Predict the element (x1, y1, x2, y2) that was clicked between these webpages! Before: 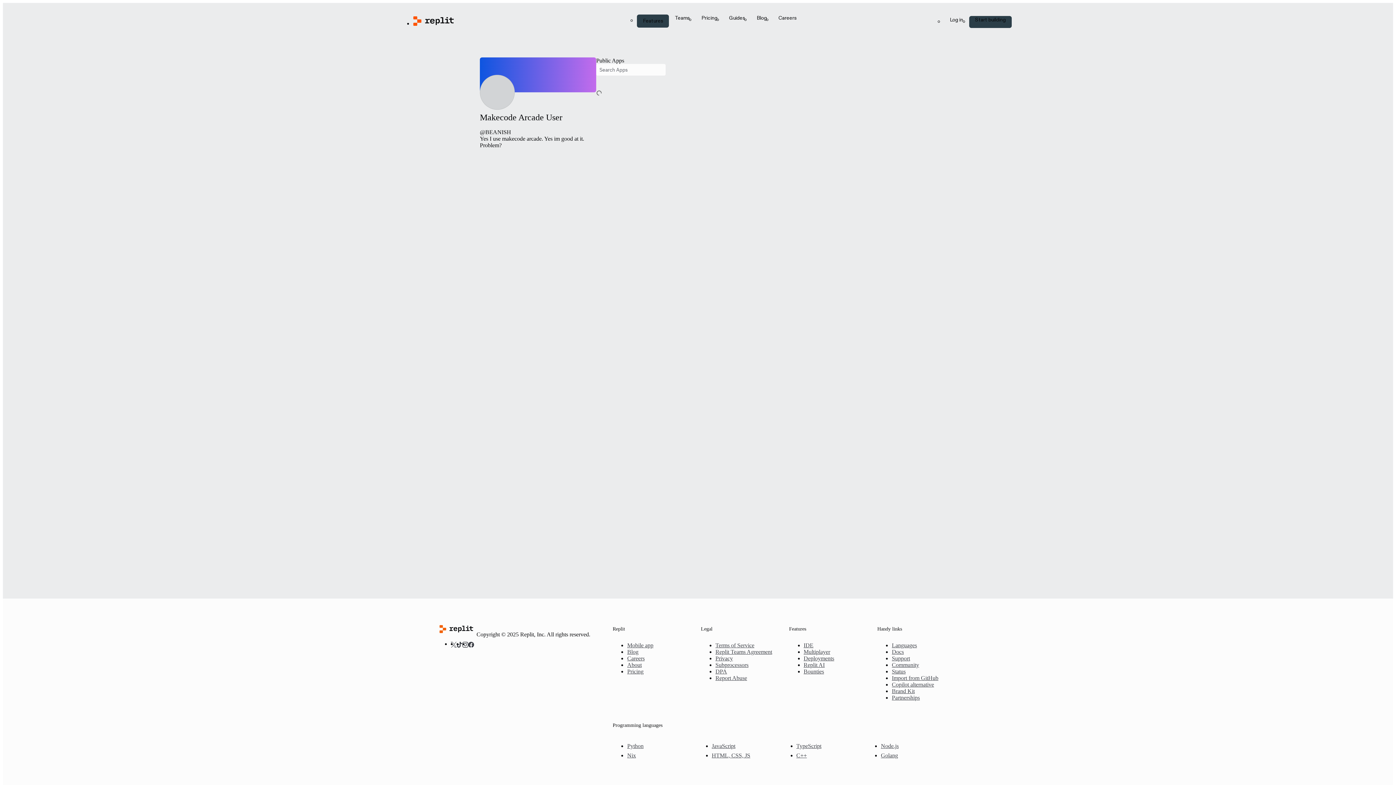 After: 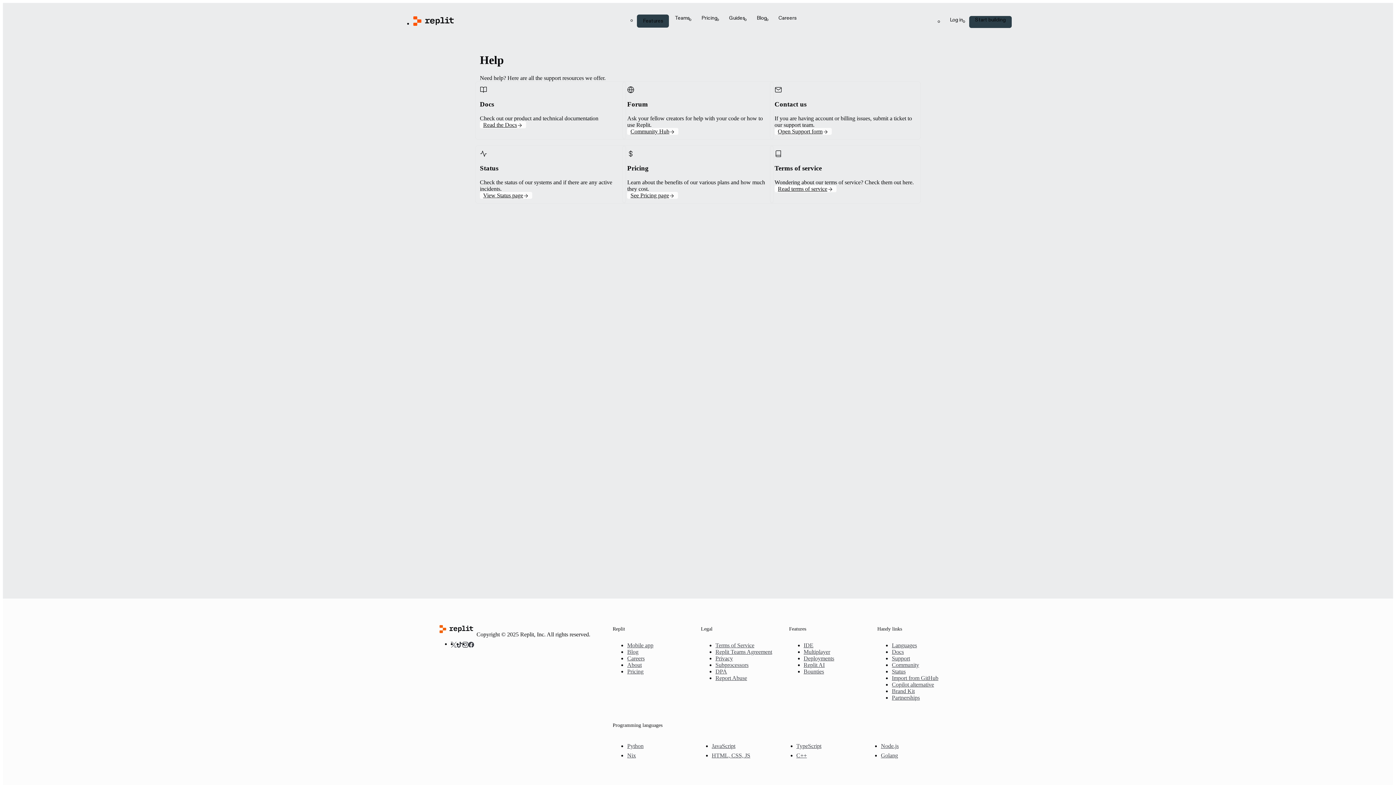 Action: bbox: (892, 655, 910, 661) label: Support